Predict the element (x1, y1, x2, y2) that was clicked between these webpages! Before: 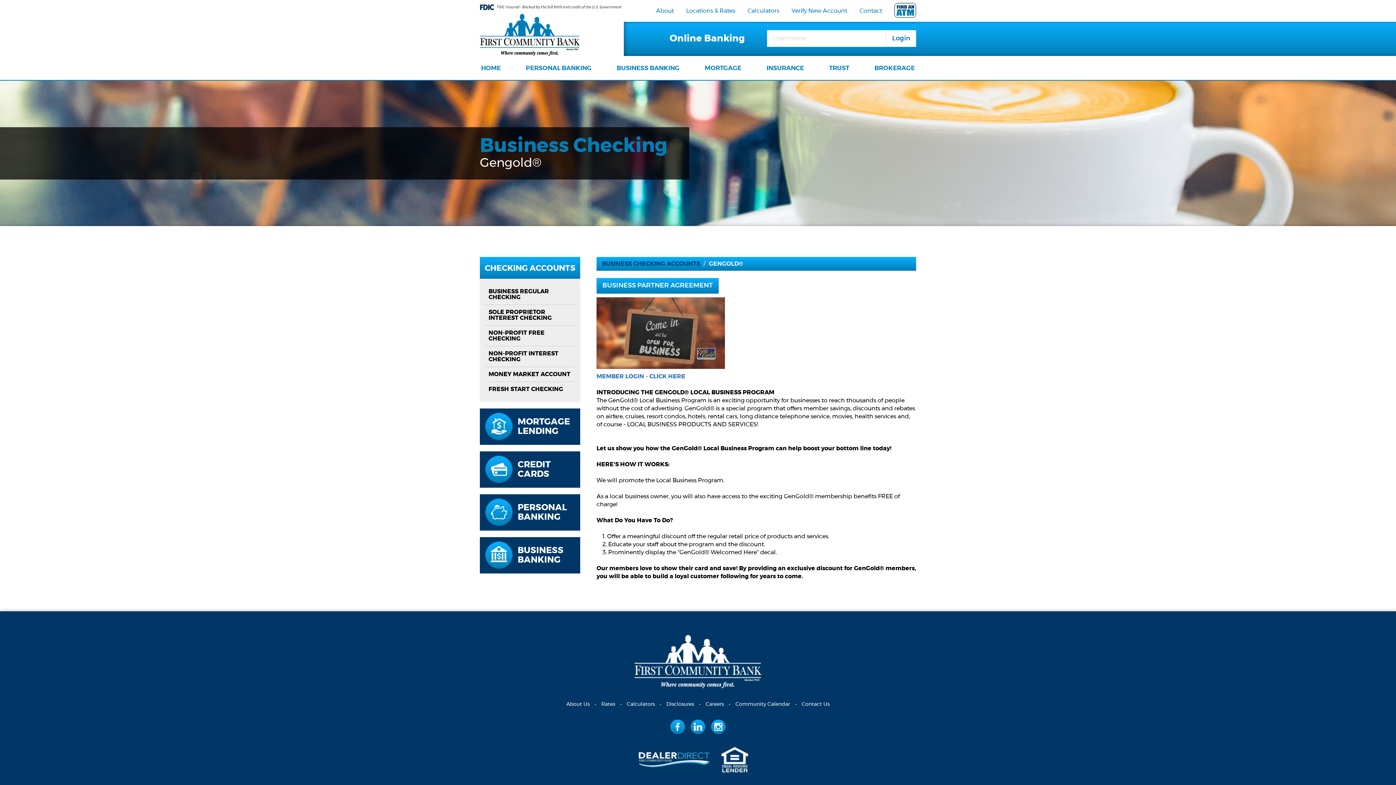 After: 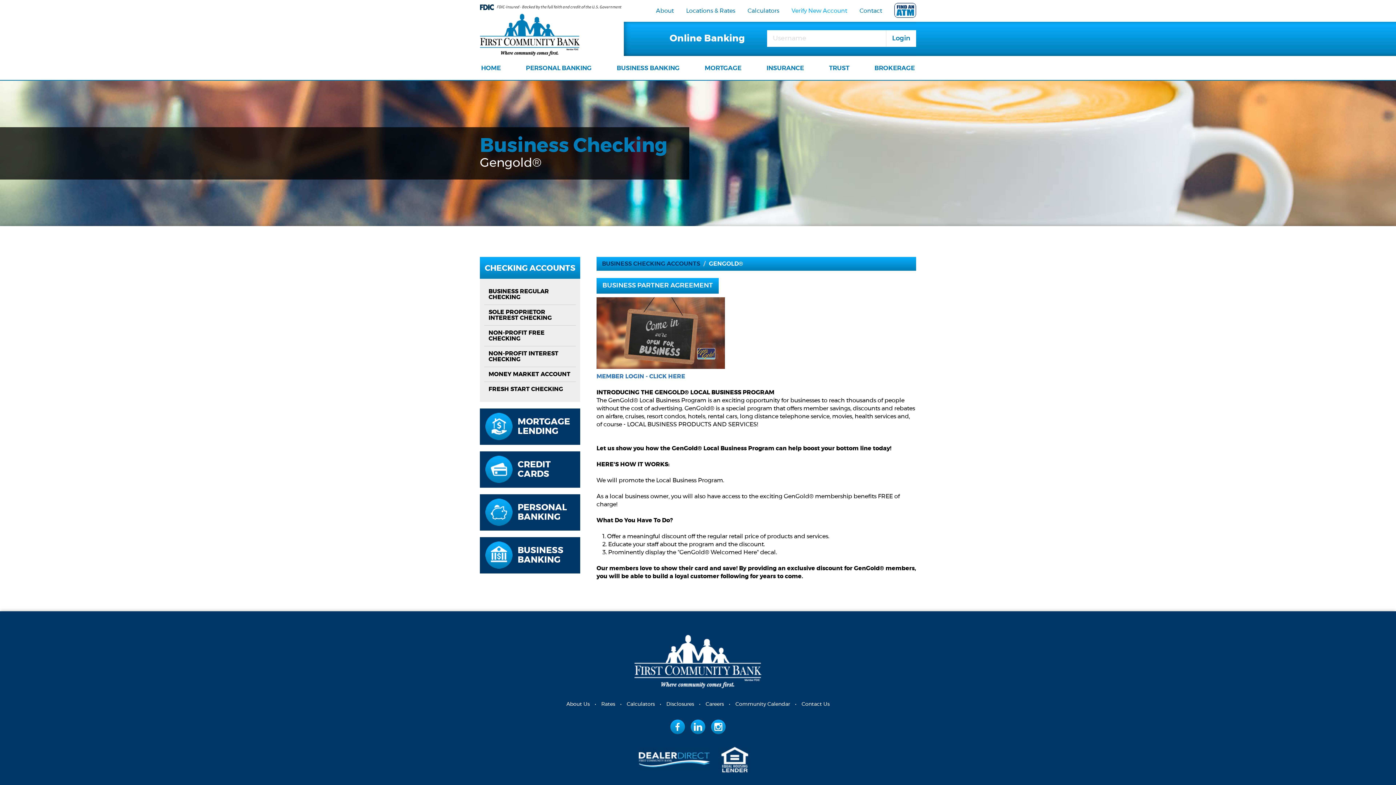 Action: bbox: (791, 0, 847, 21) label: Verify New Account